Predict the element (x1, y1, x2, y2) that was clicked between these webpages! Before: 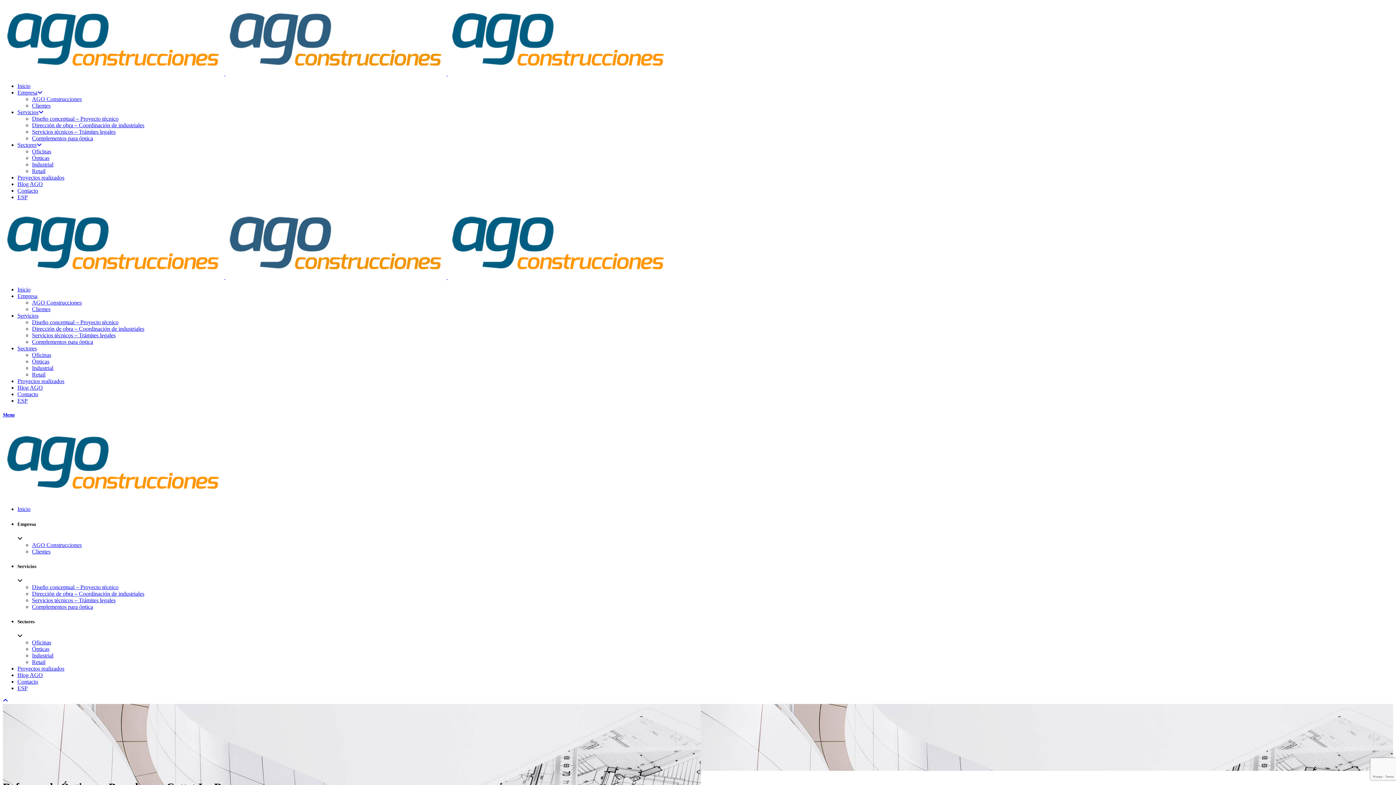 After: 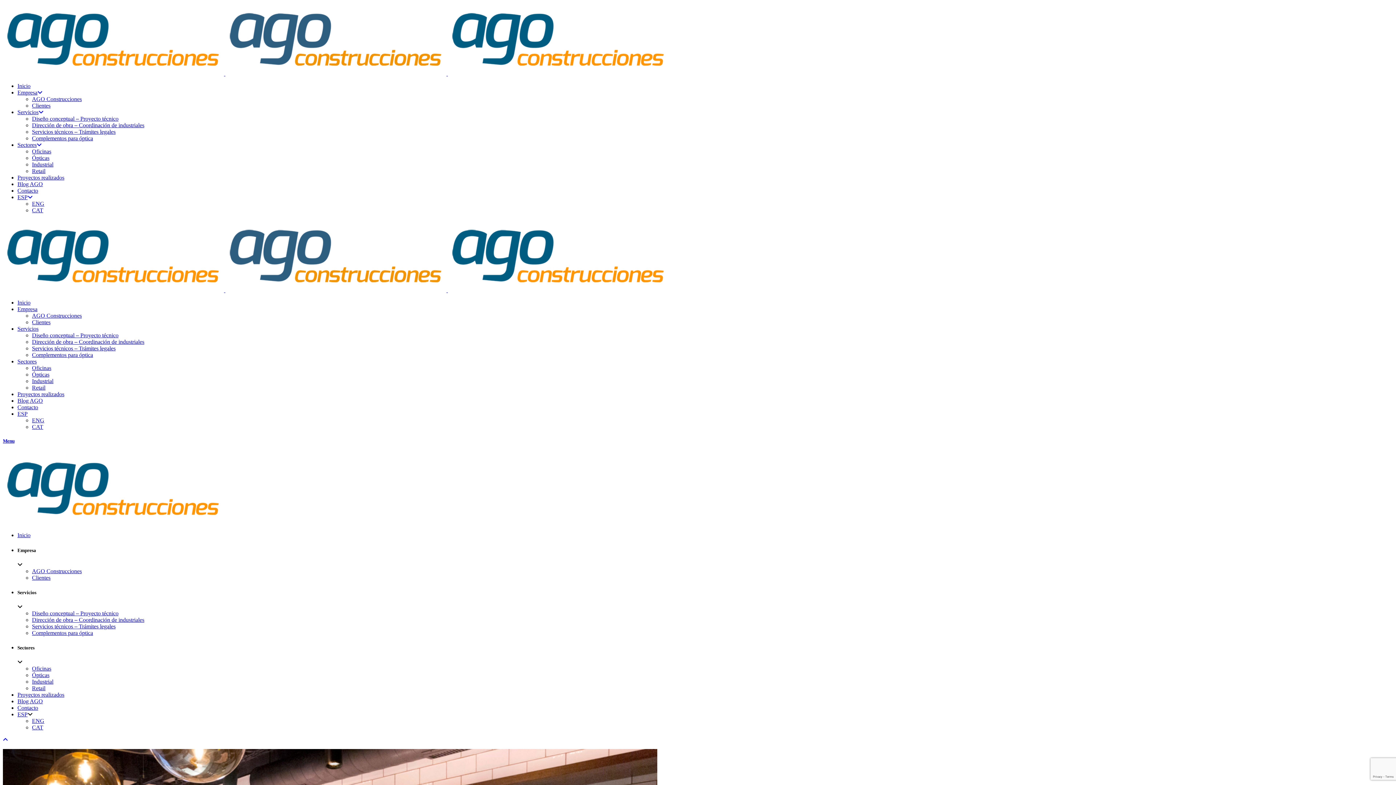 Action: bbox: (17, 506, 30, 512) label: Inicio